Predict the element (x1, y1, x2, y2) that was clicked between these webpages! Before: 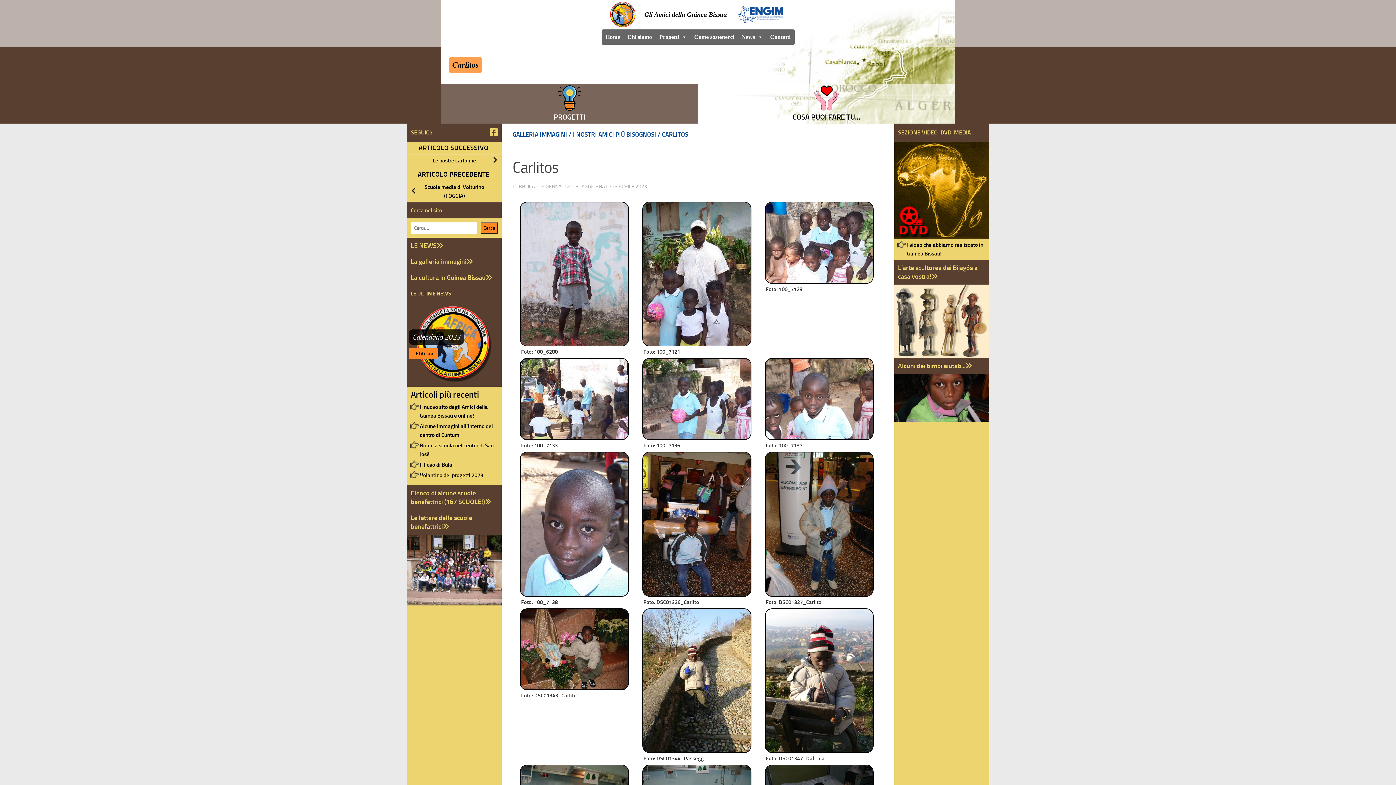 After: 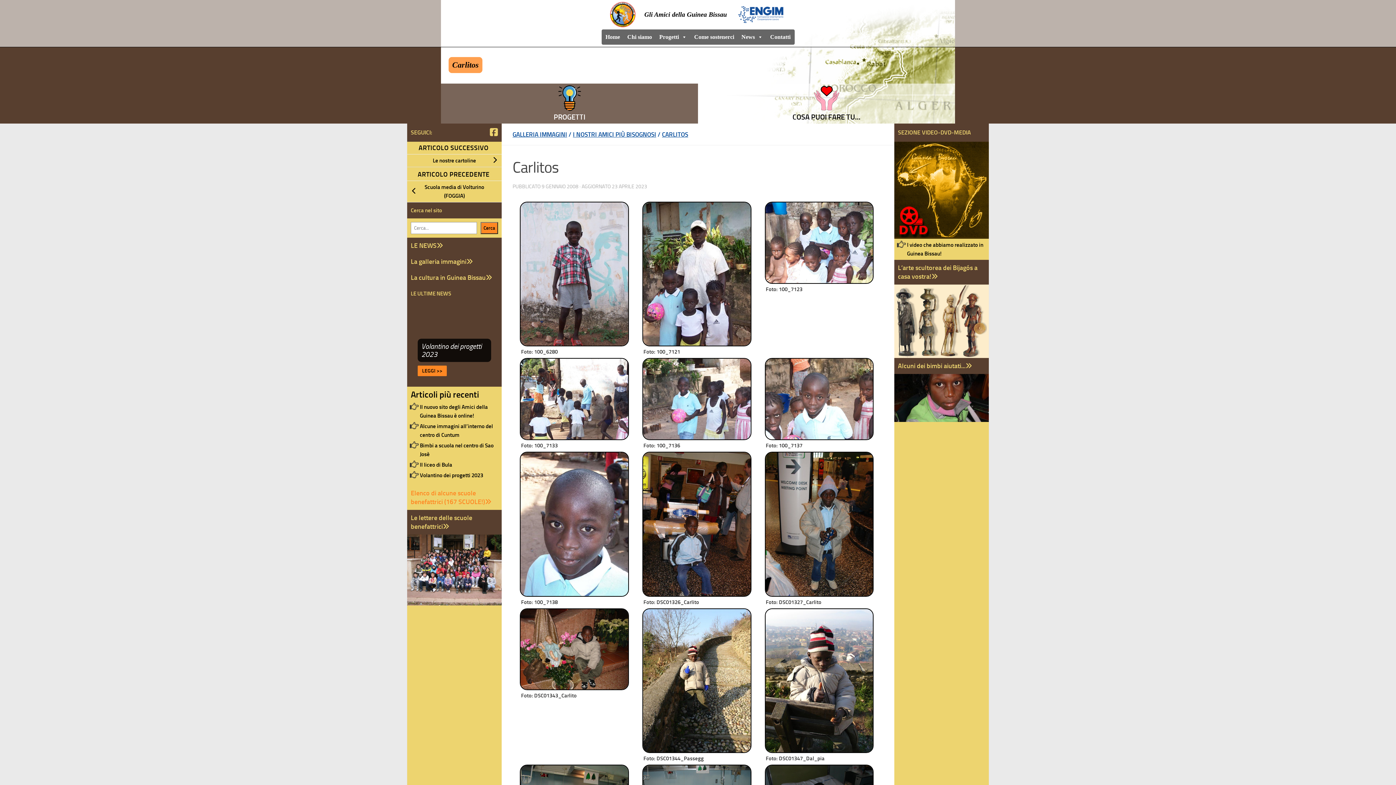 Action: bbox: (410, 488, 498, 506) label: Elenco di alcune scuole benefattrici (167 SCUOLE!)